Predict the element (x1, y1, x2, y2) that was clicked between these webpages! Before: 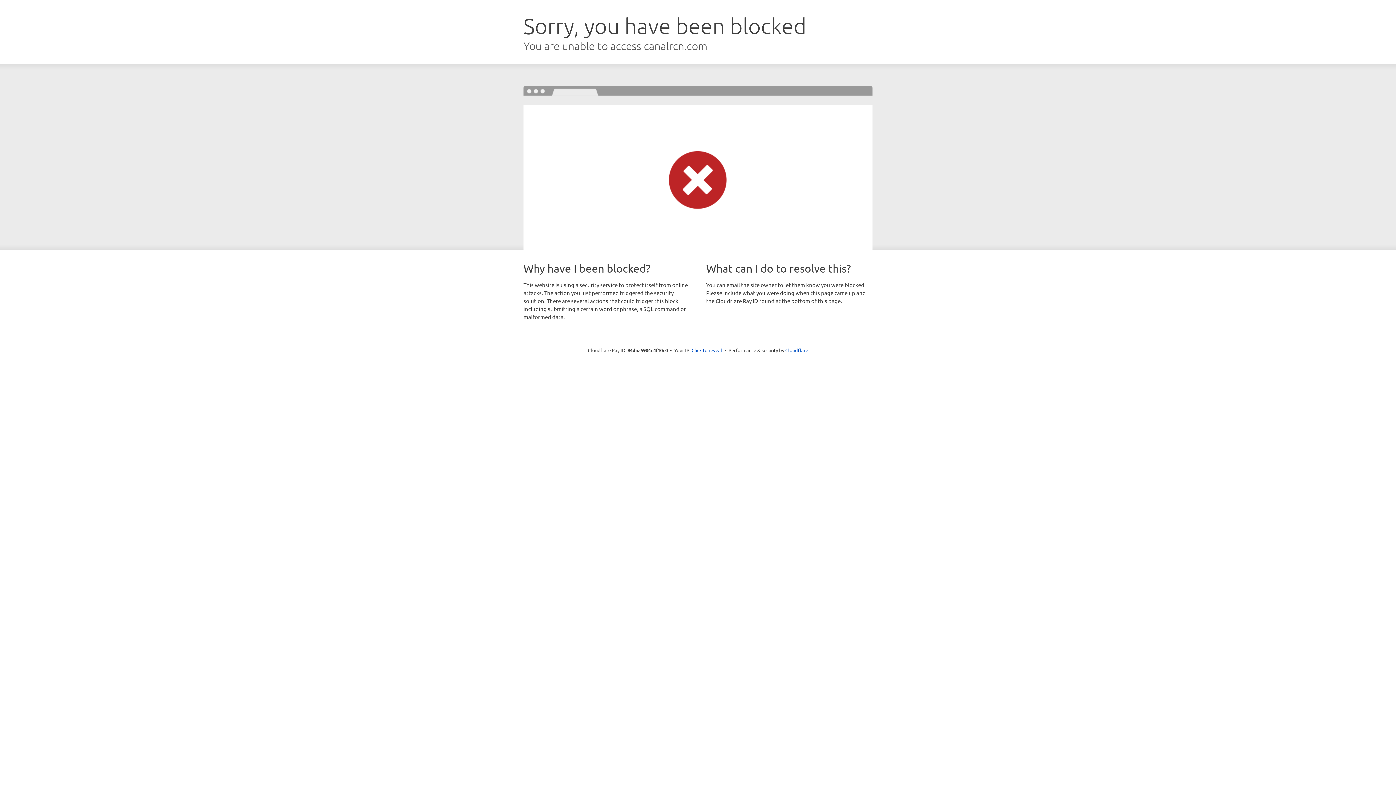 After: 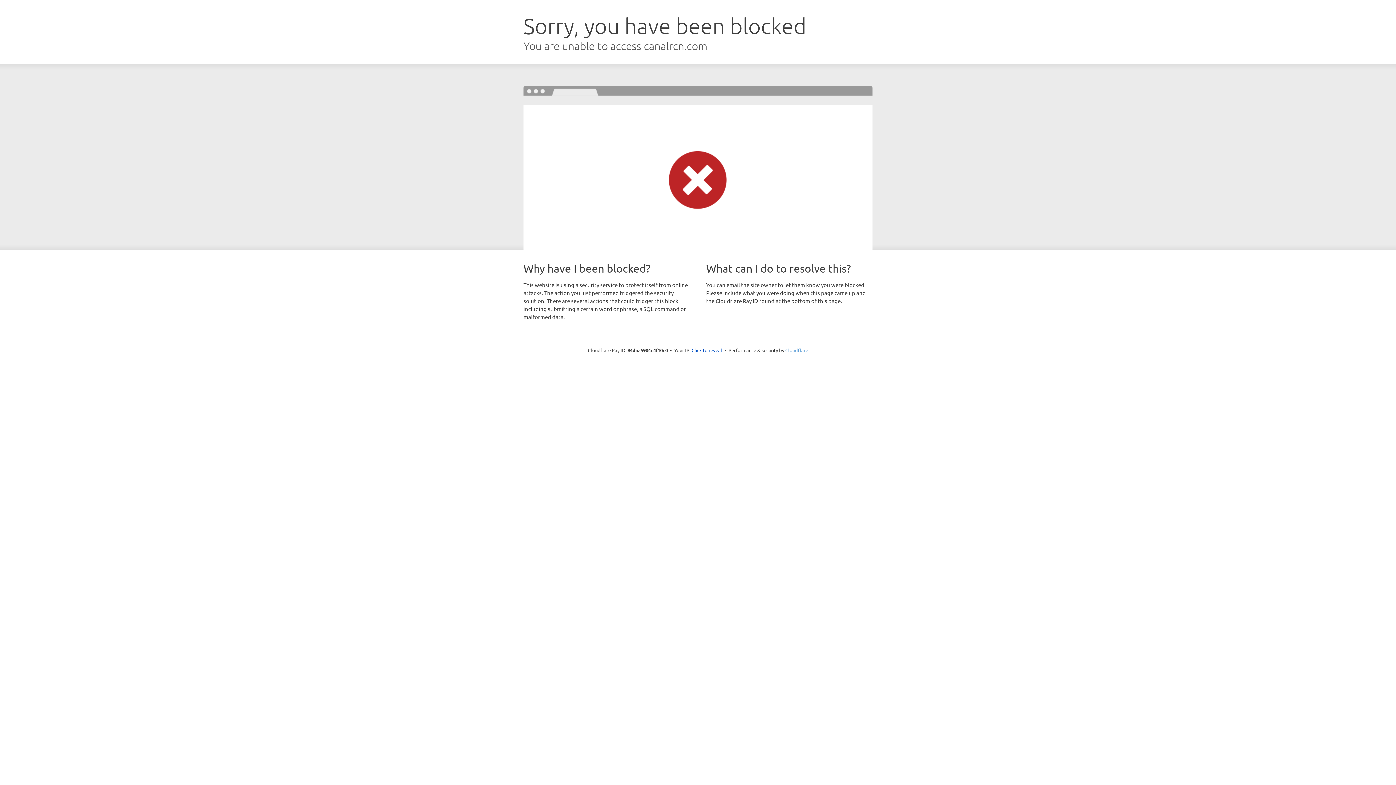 Action: label: Cloudflare bbox: (785, 347, 808, 353)